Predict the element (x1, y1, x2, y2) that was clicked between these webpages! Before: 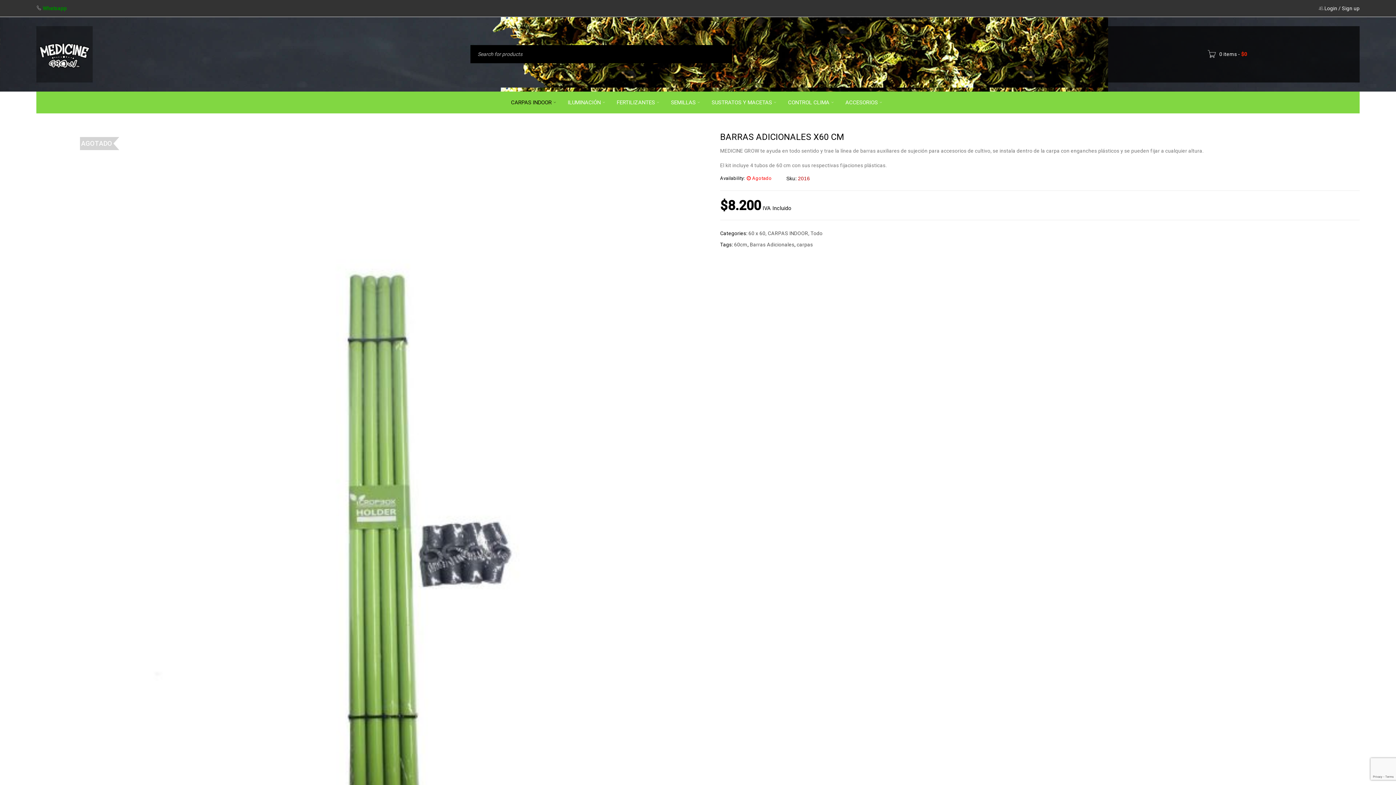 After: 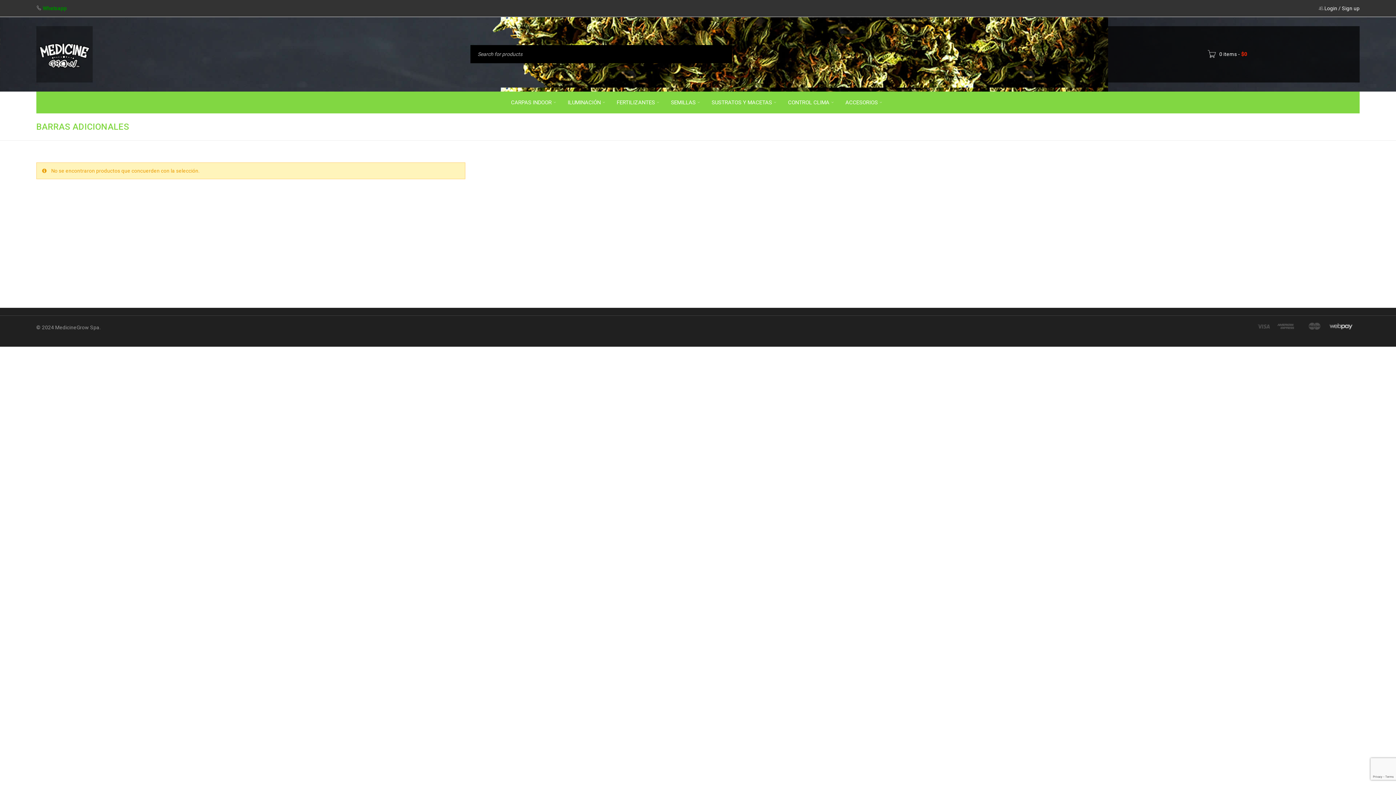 Action: bbox: (750, 241, 794, 247) label: Barras Adicionales